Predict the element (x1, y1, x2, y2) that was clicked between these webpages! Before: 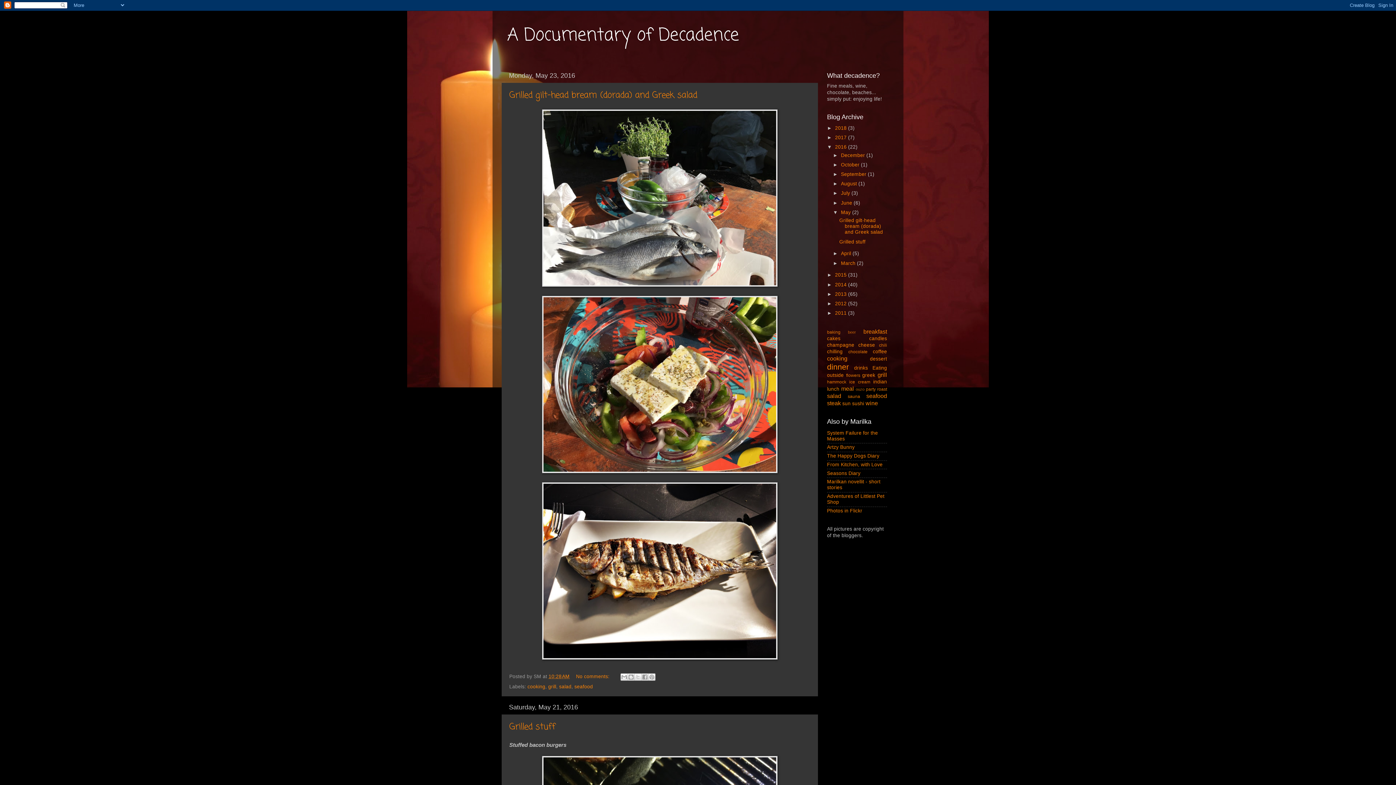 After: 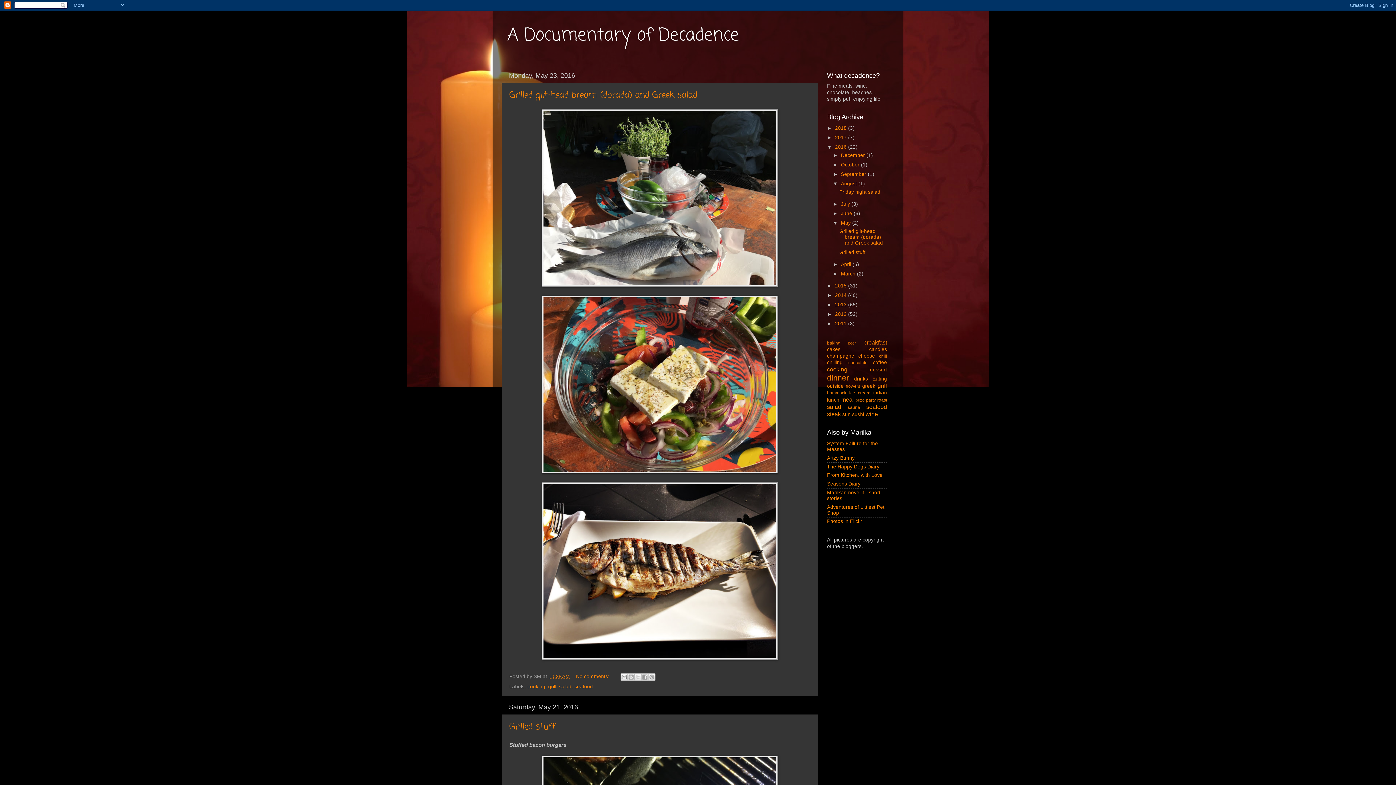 Action: label: ►   bbox: (833, 181, 841, 186)